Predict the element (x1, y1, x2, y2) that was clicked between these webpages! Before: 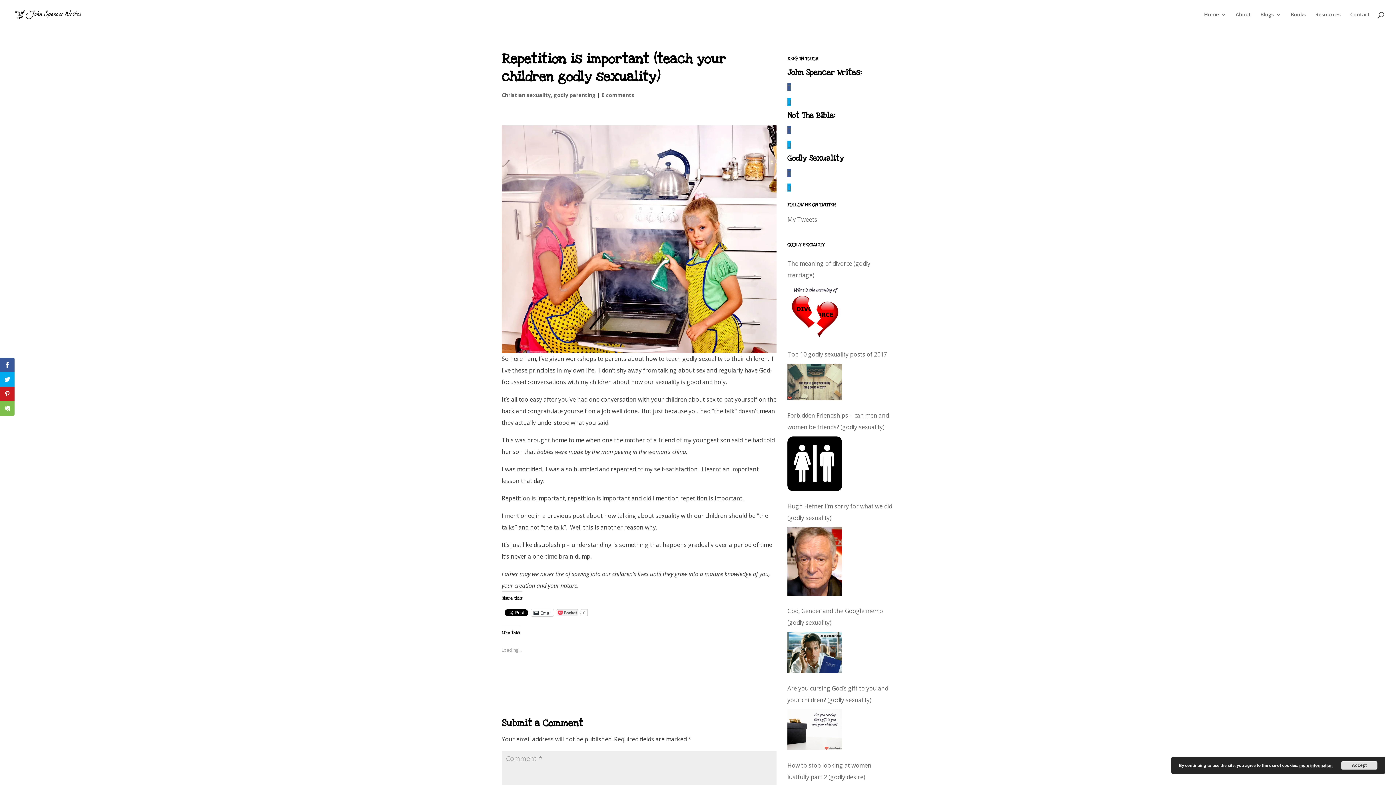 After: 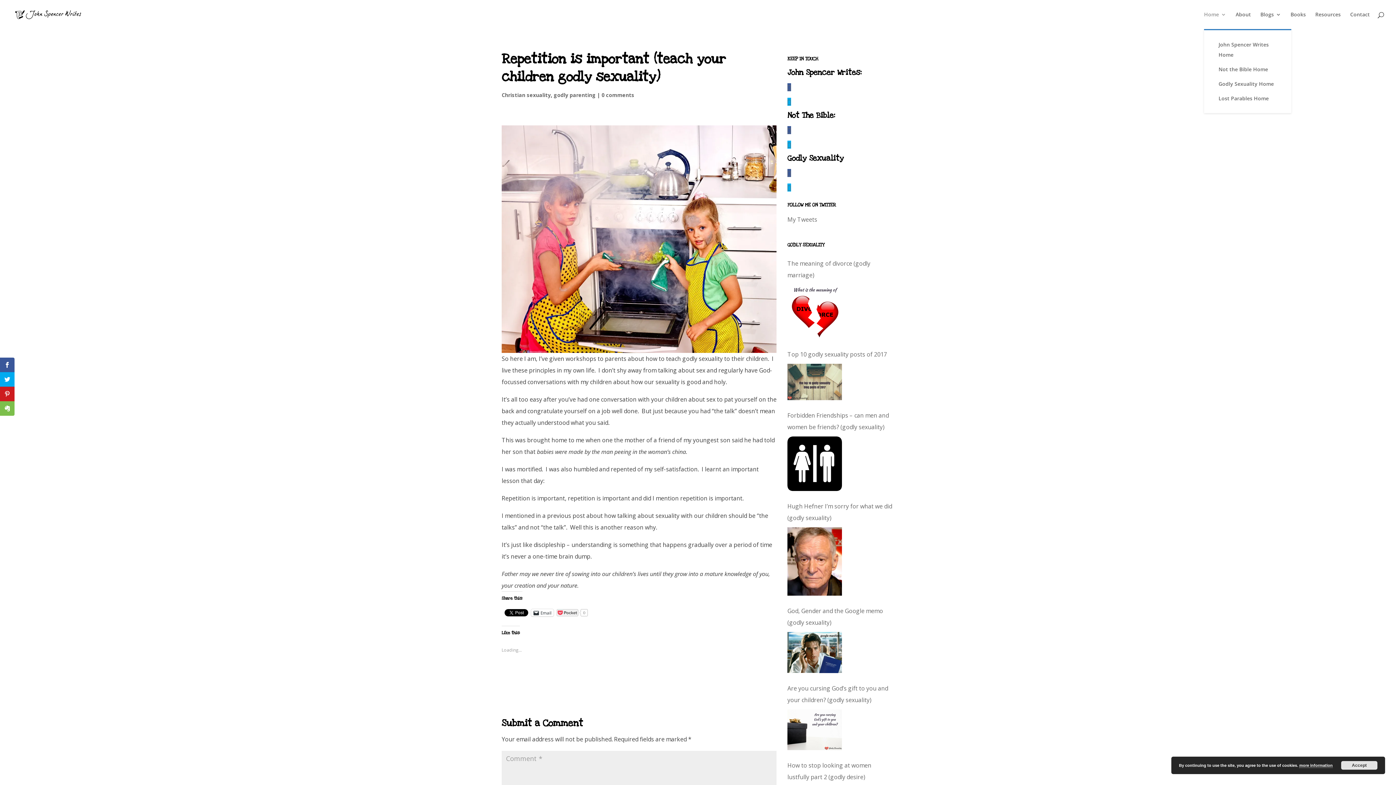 Action: label: Home bbox: (1204, 12, 1226, 29)